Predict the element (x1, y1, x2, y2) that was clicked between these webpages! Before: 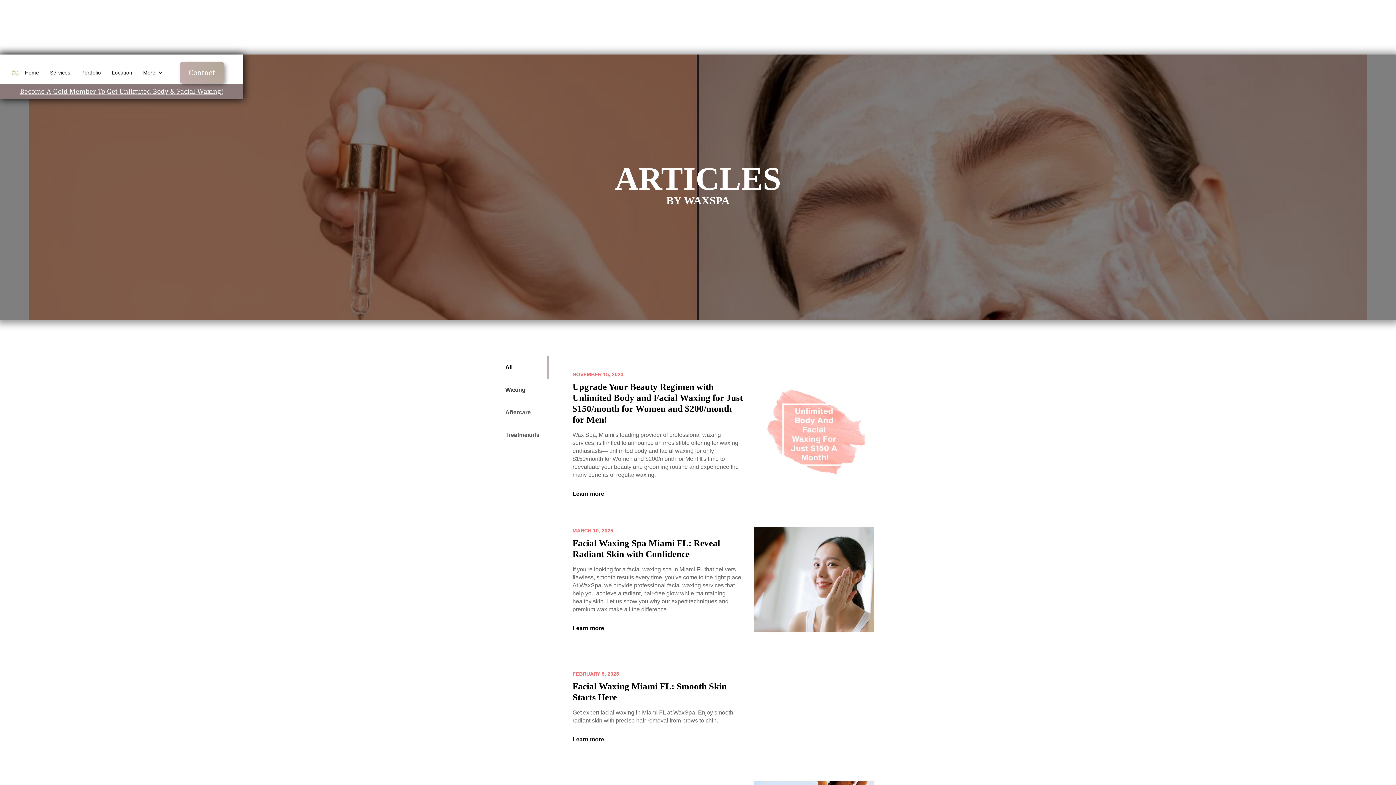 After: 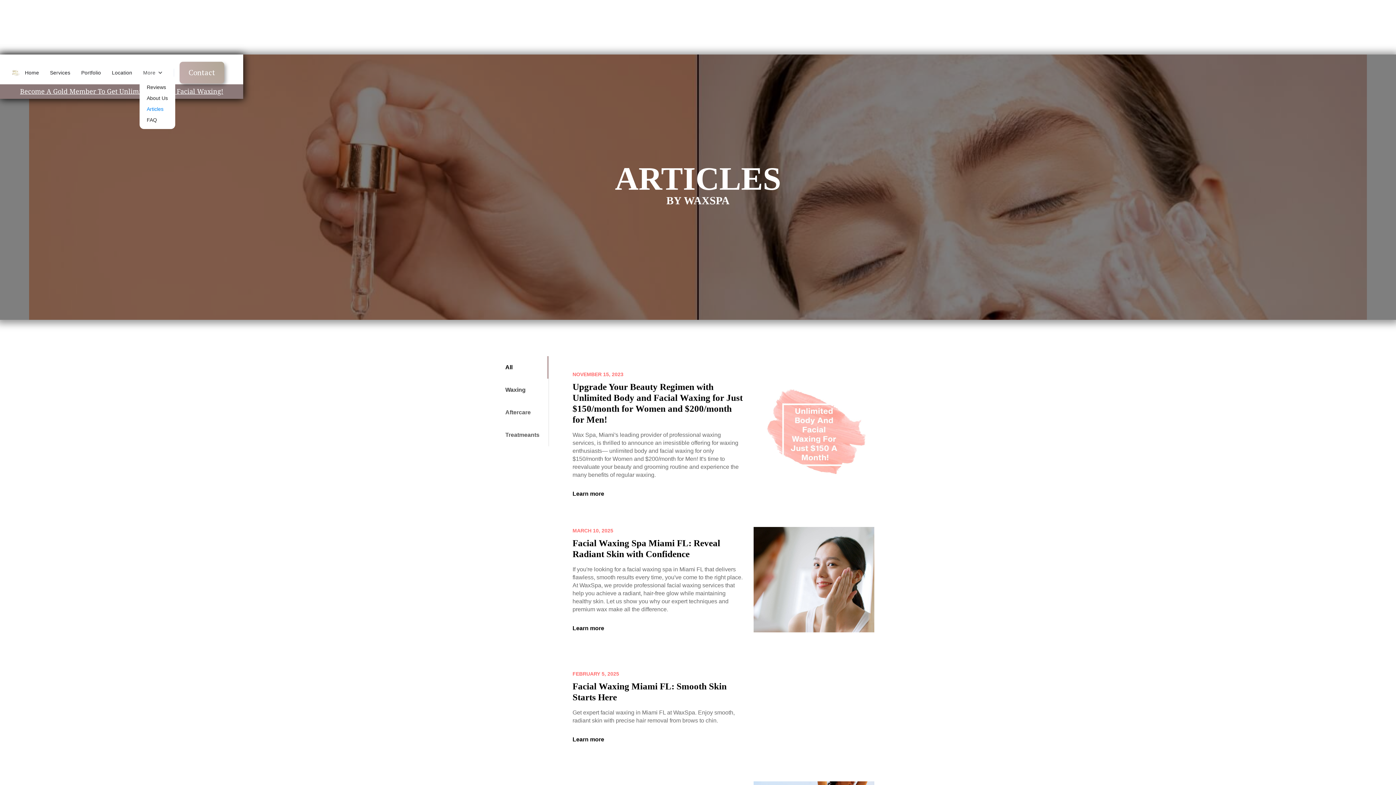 Action: bbox: (139, 67, 166, 78) label: More